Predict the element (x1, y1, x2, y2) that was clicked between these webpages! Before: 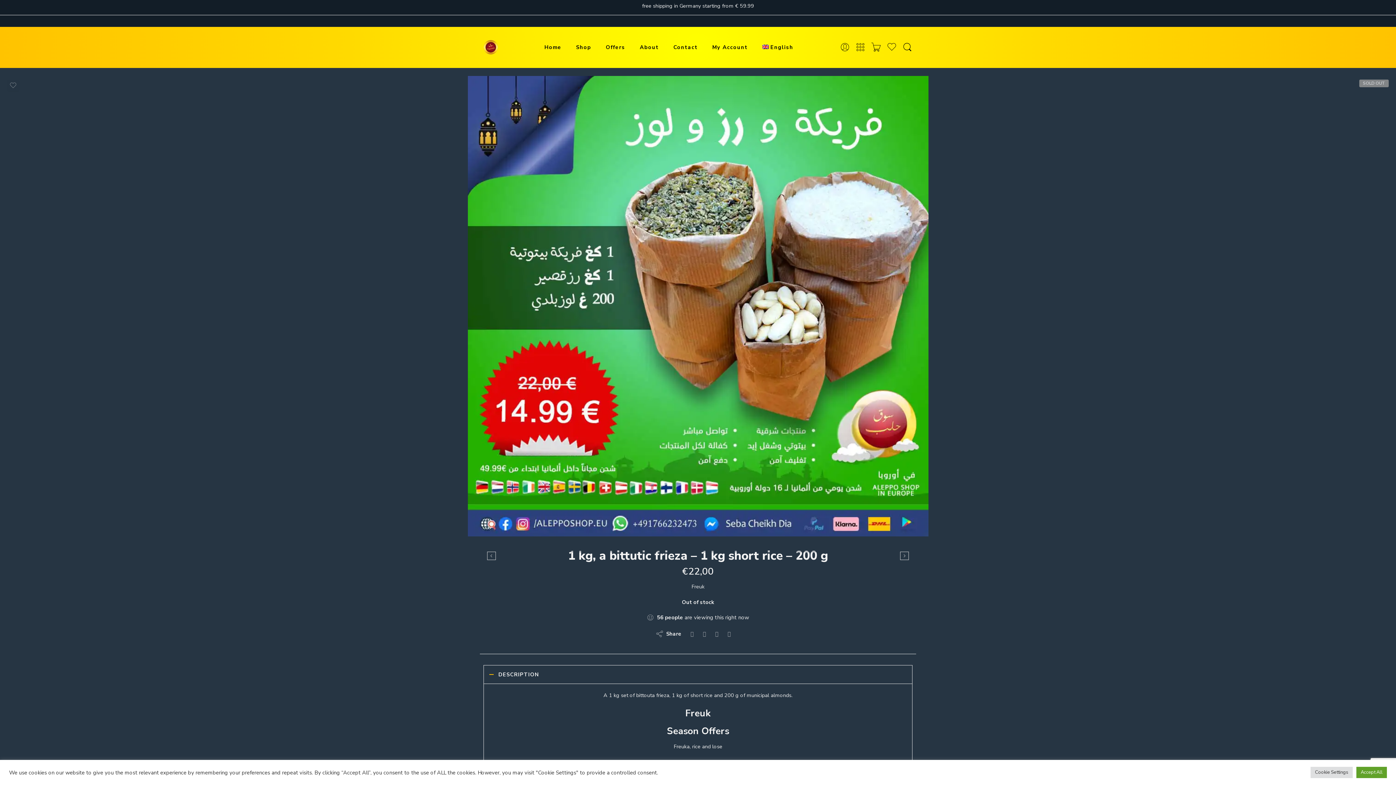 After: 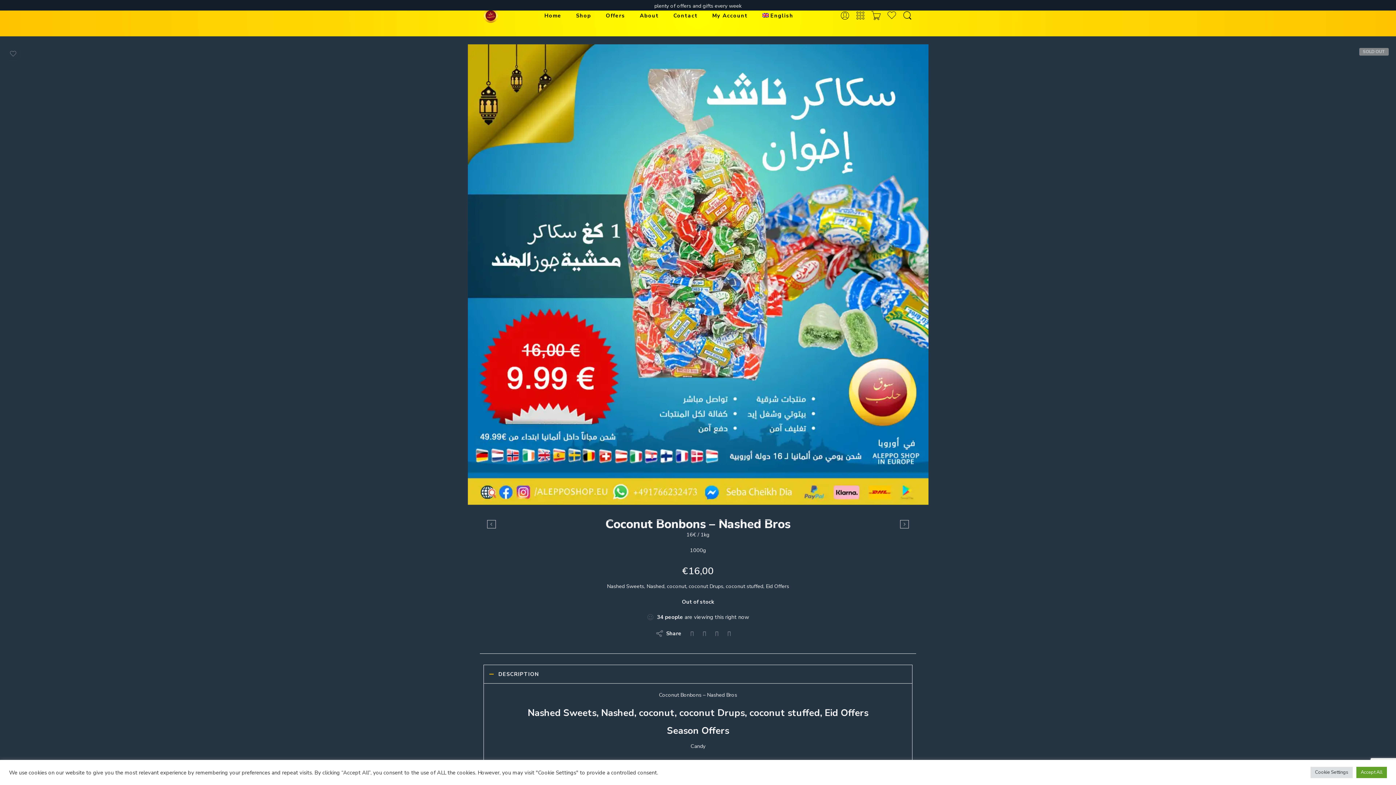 Action: bbox: (900, 552, 909, 560)